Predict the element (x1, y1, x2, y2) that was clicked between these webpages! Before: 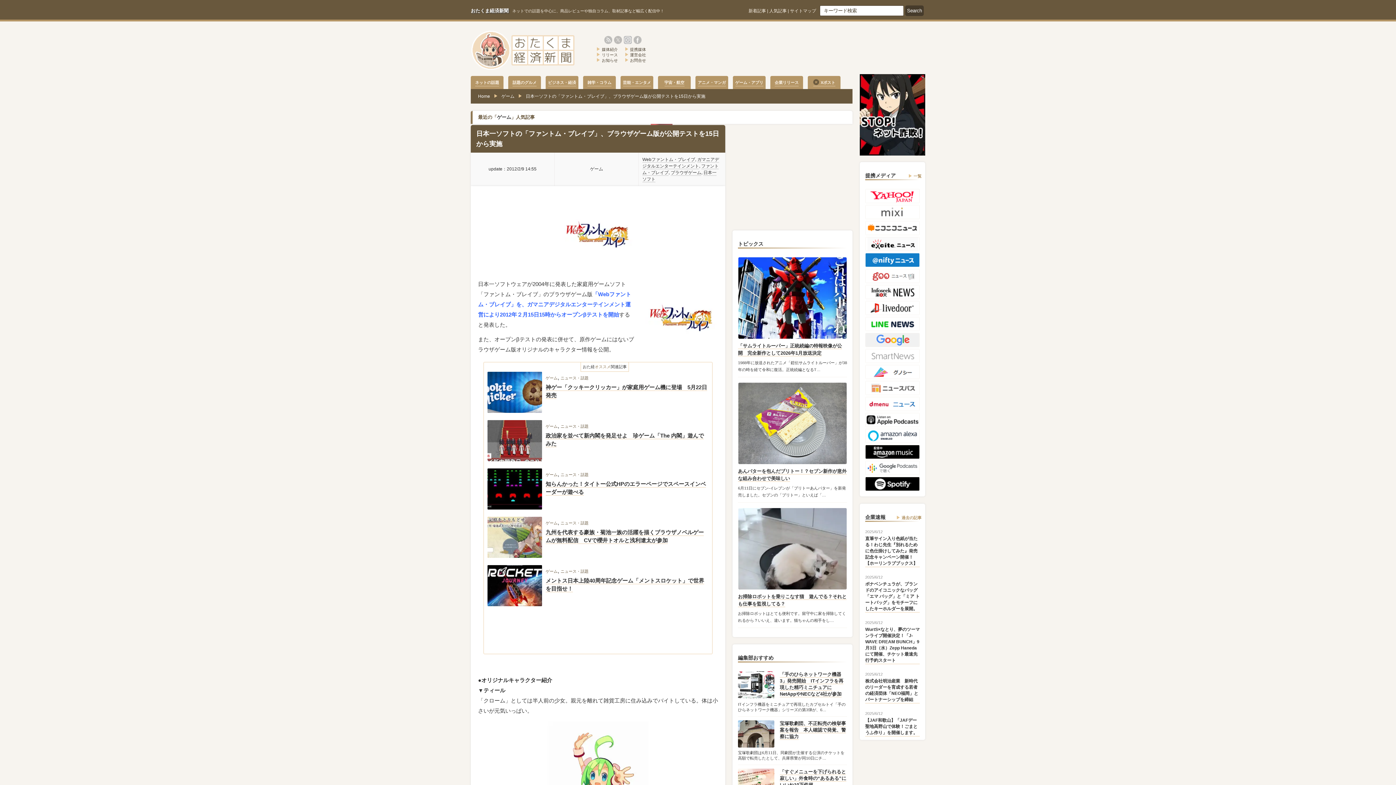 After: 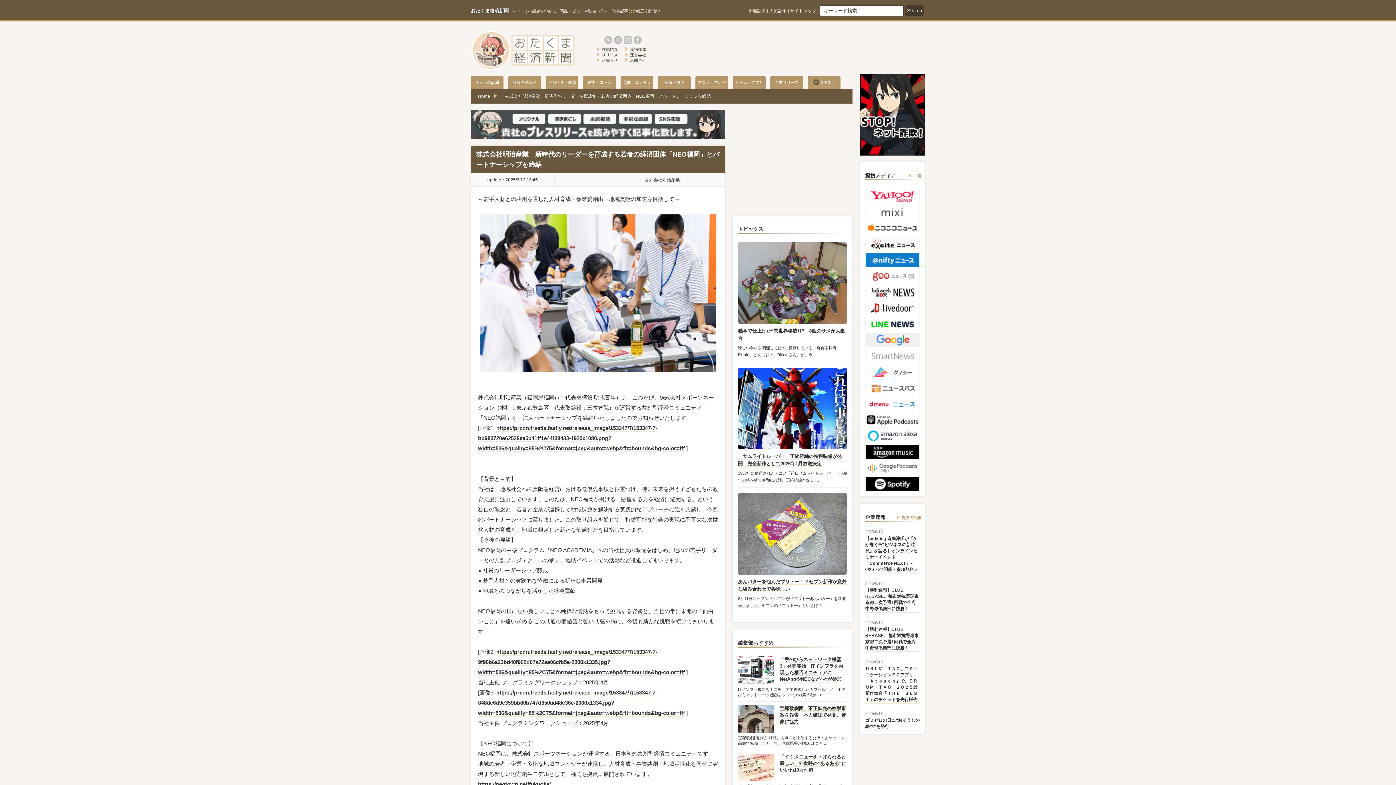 Action: bbox: (865, 678, 920, 704) label: 株式会社明治産業　新時代のリーダーを育成する若者の経済団体「NEO福岡」とパートナーシップを締結